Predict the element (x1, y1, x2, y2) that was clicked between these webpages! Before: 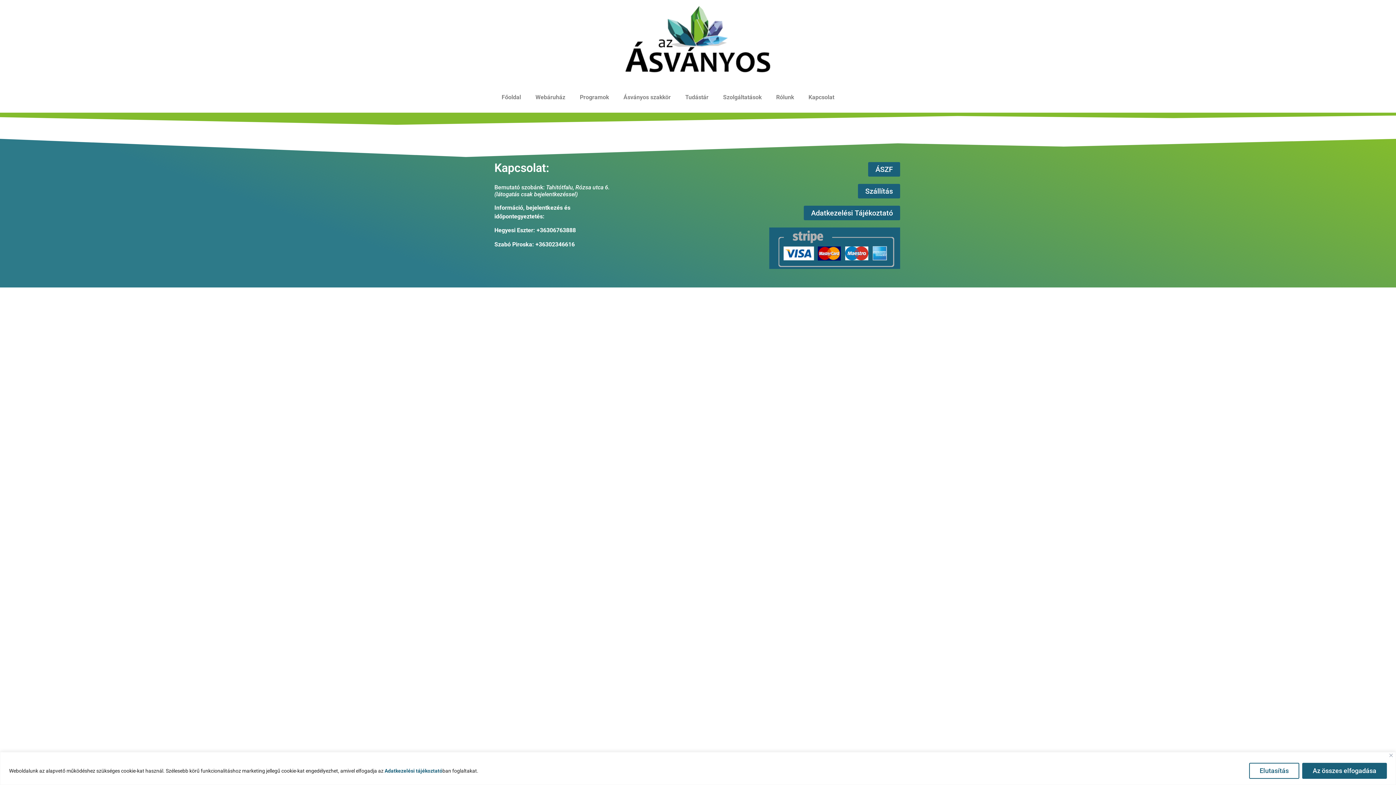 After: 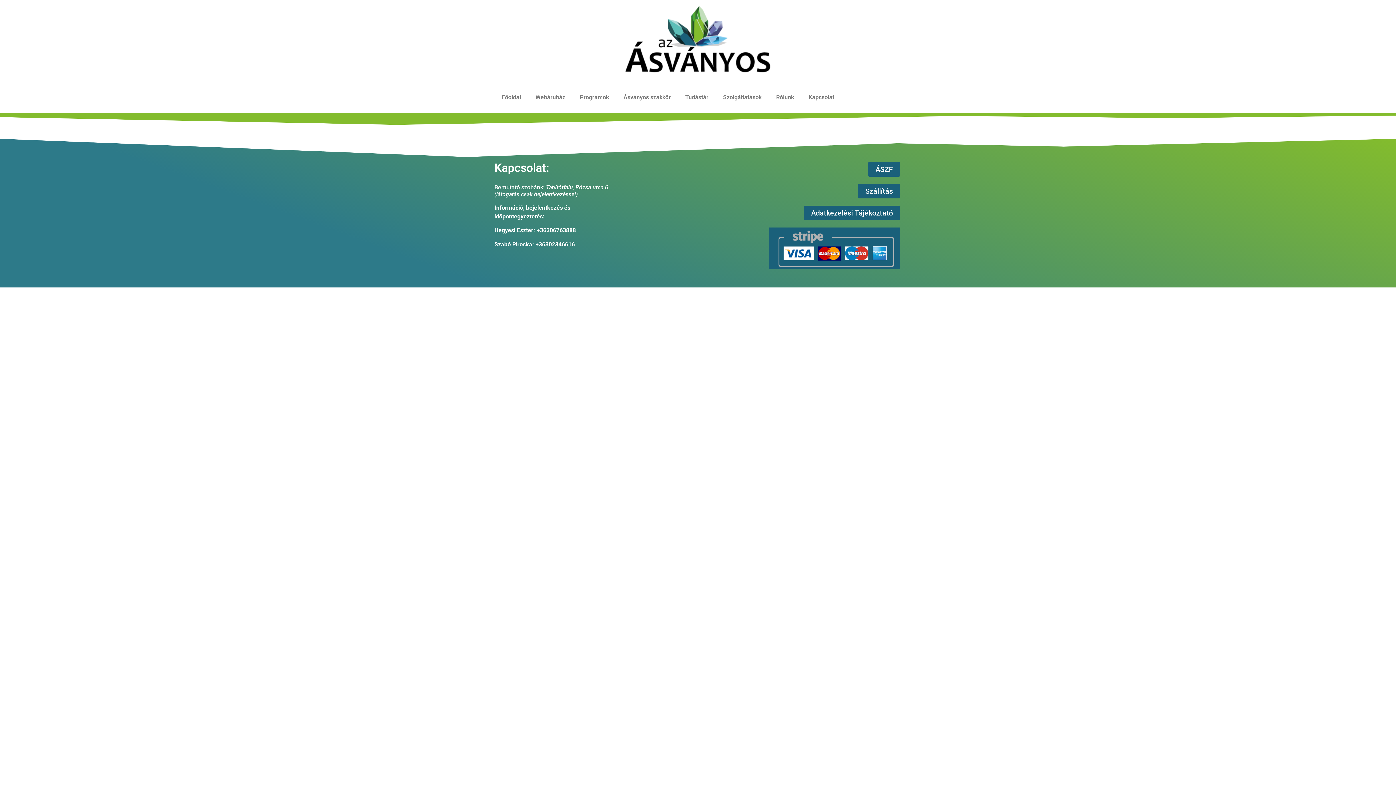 Action: bbox: (1302, 763, 1387, 779) label: Az összes elfogadása